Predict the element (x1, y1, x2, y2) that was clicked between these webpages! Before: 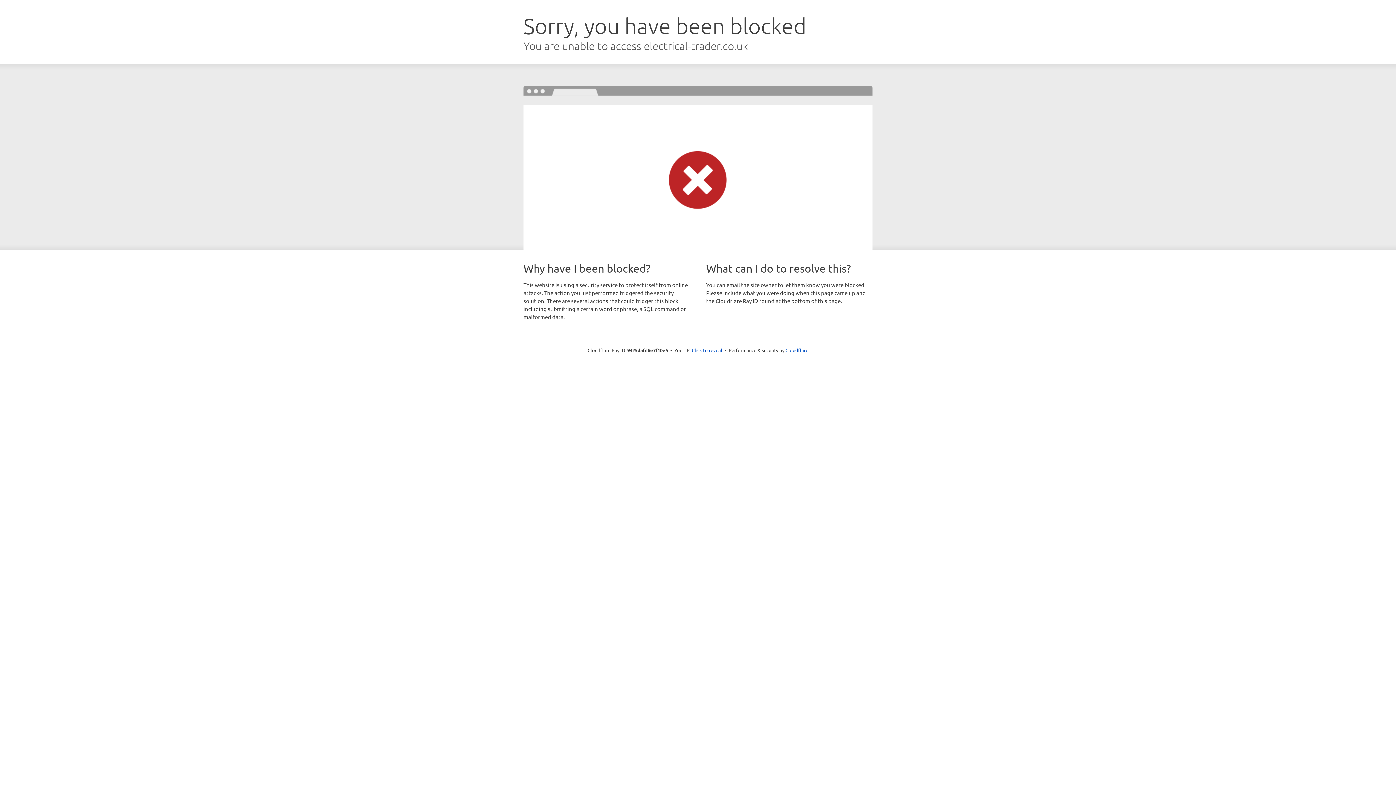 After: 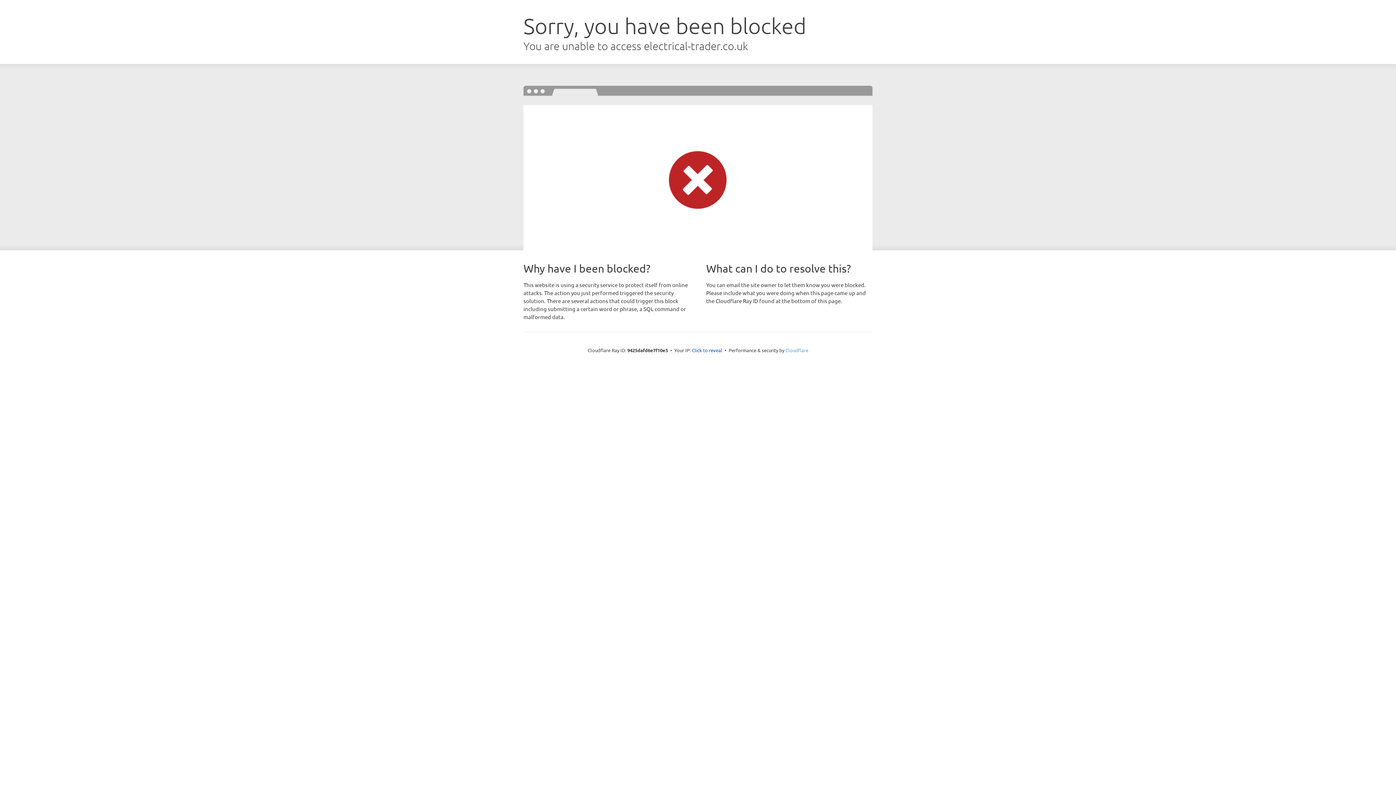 Action: bbox: (785, 347, 808, 353) label: Cloudflare